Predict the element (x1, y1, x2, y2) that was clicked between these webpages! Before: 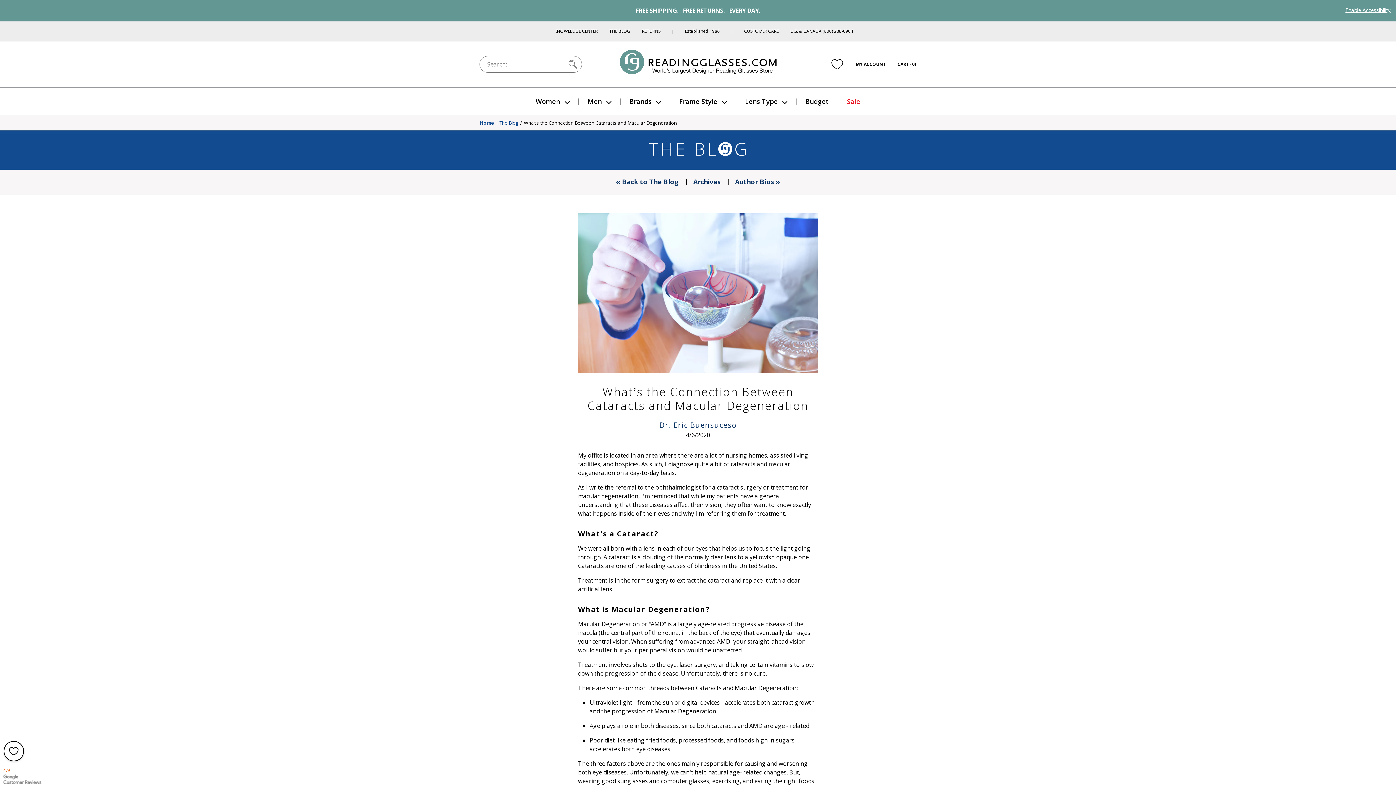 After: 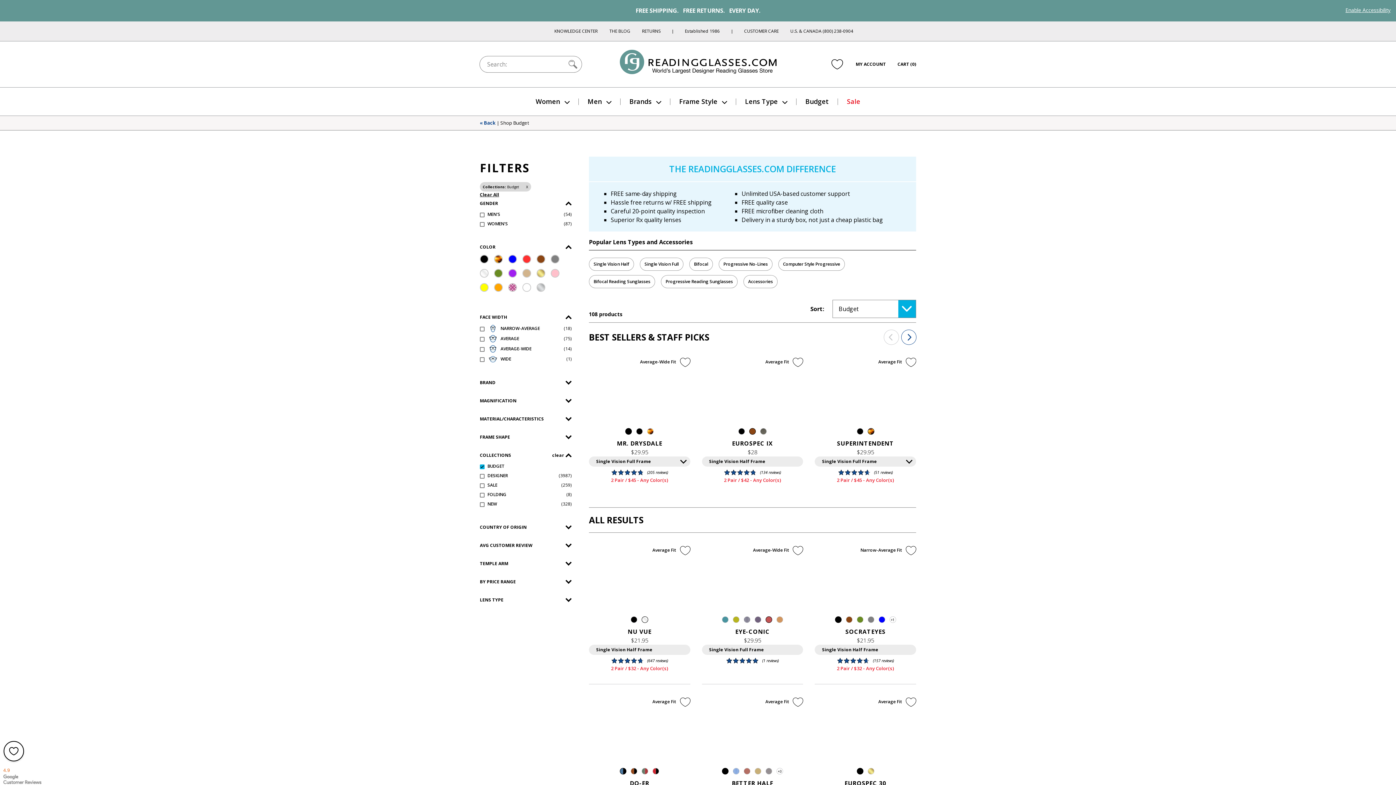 Action: label: Budget bbox: (796, 87, 838, 115)